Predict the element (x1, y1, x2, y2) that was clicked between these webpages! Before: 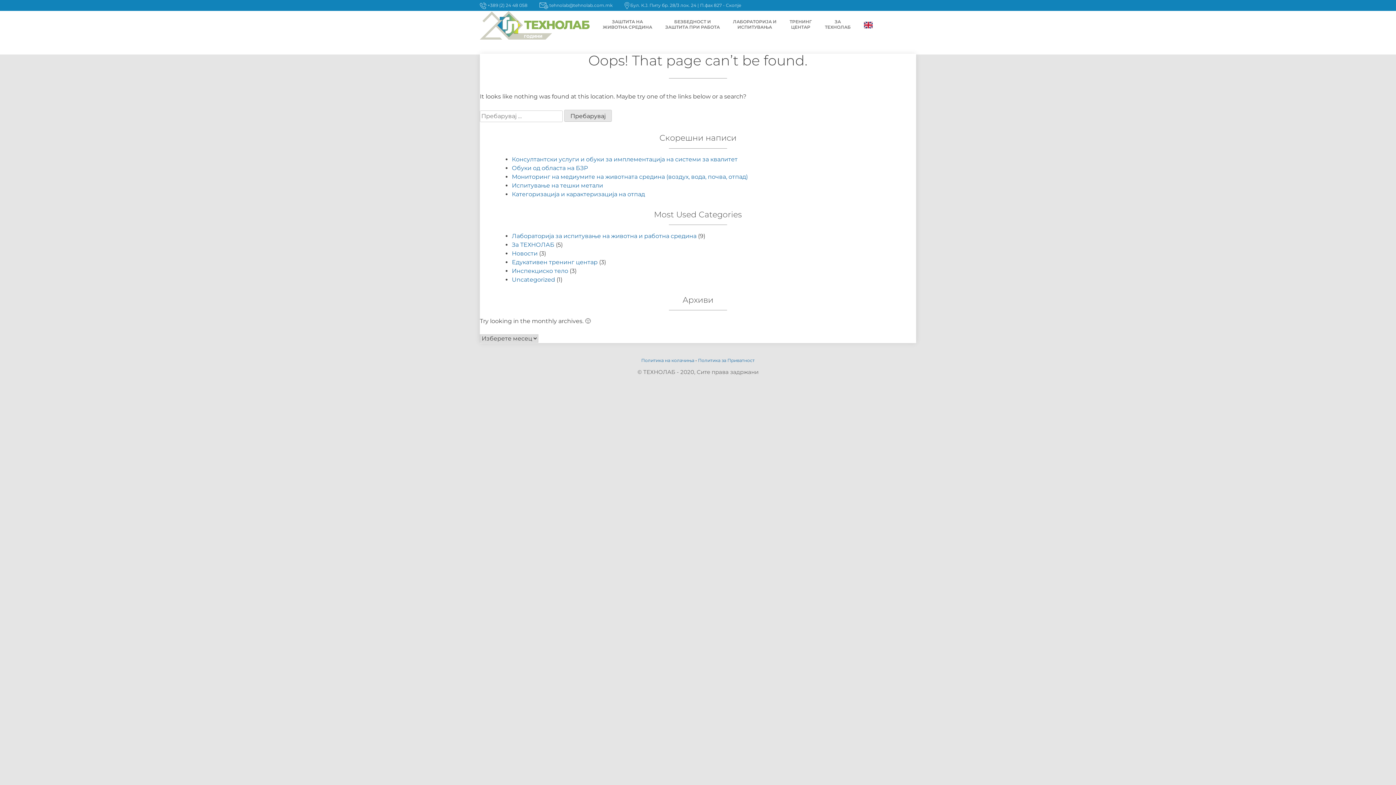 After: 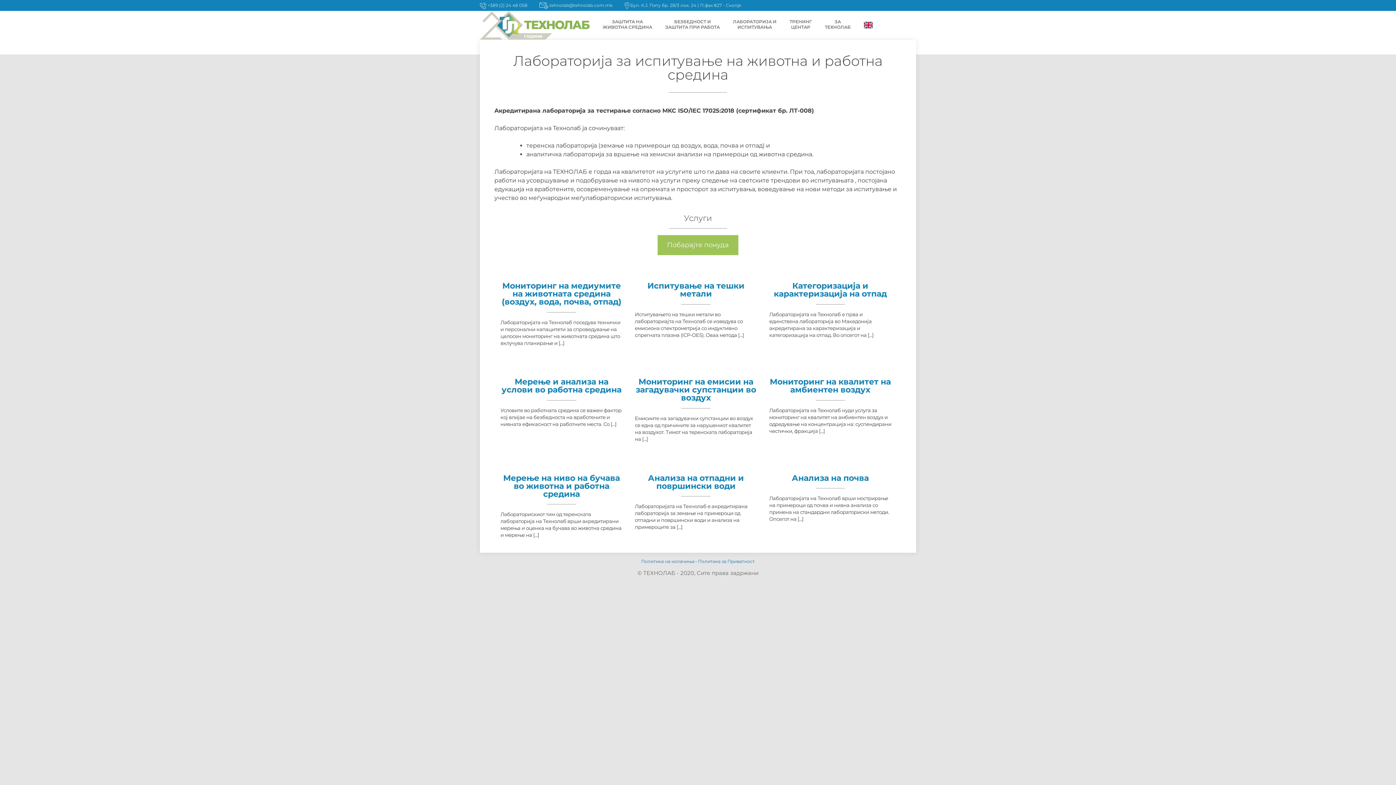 Action: label: Лабораторија за испитување на животна и работна средина bbox: (512, 232, 696, 239)